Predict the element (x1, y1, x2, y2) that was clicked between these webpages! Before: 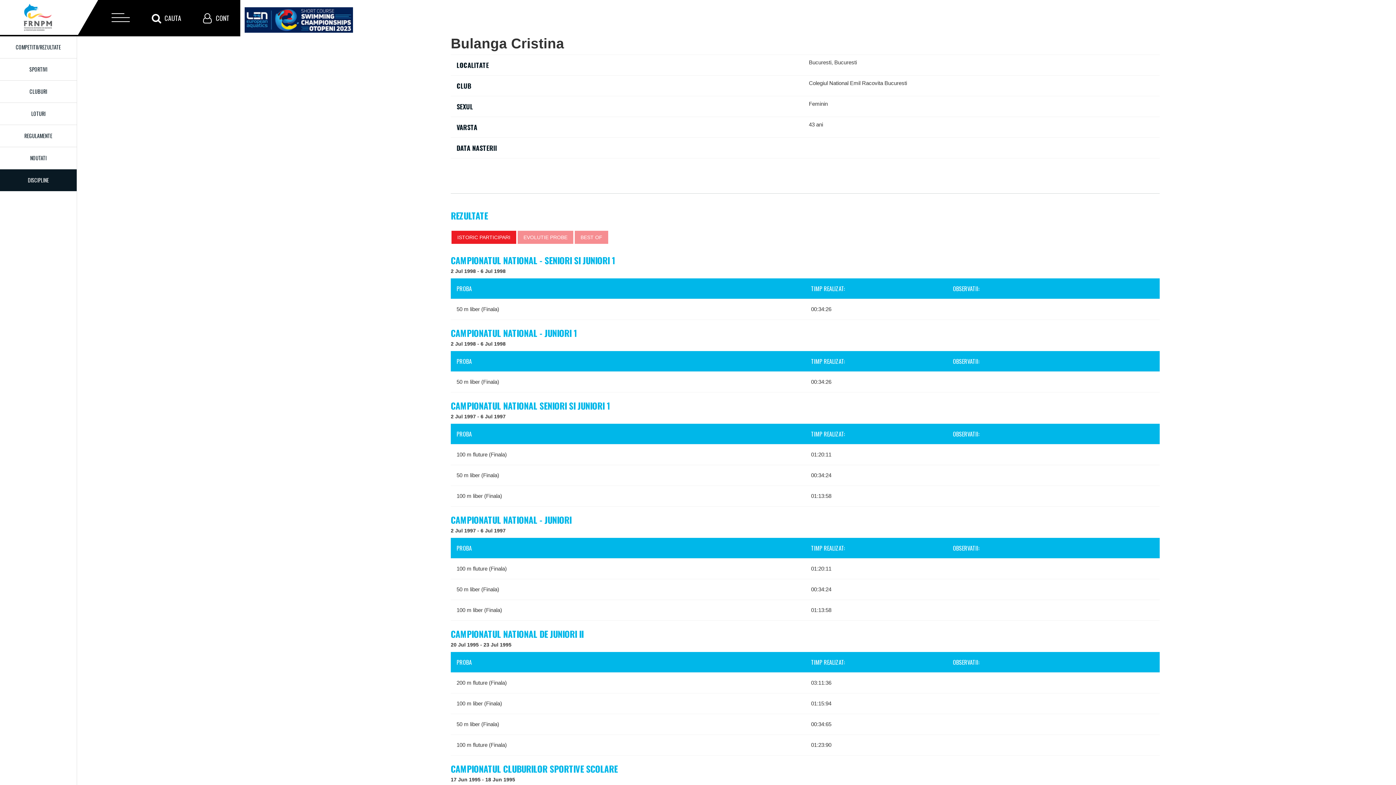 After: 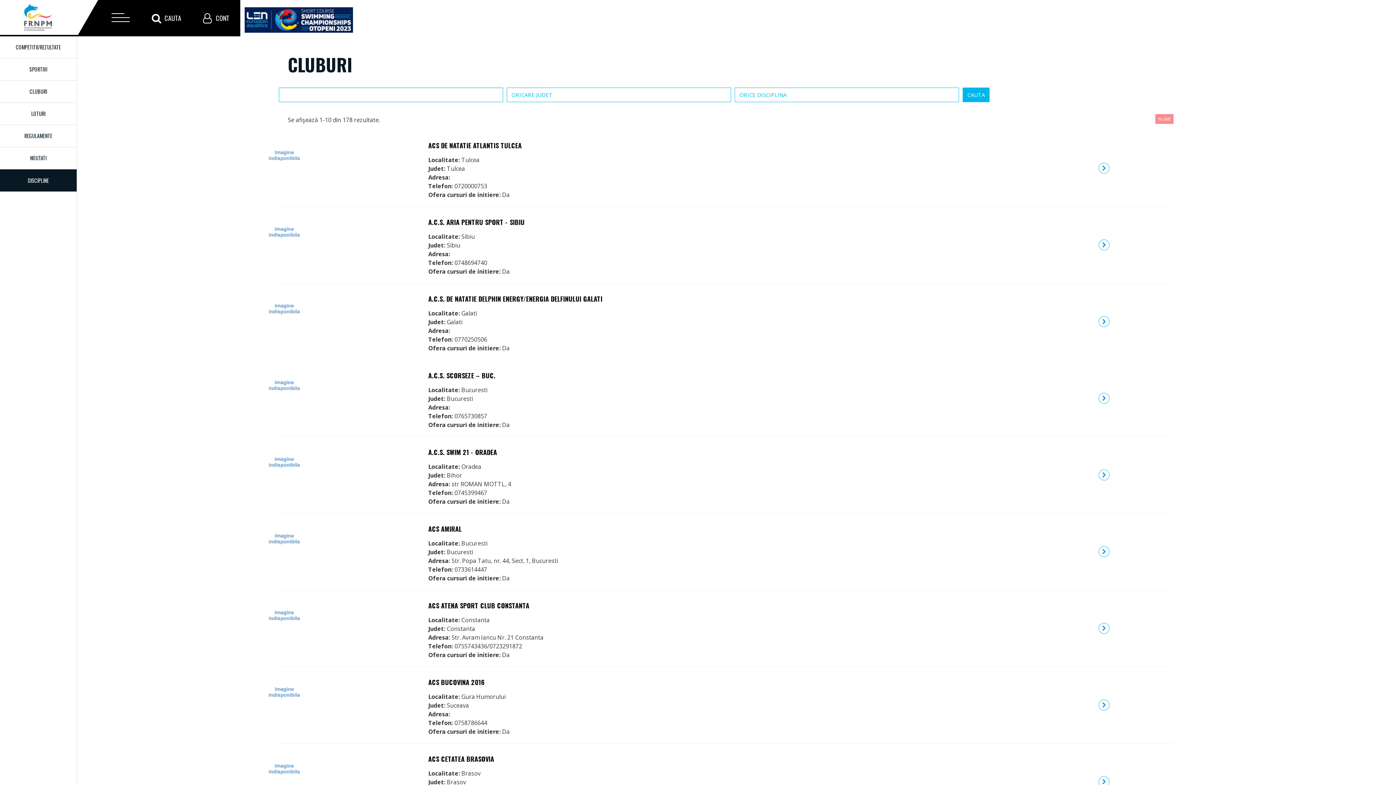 Action: label: CLUBURI bbox: (0, 80, 76, 102)